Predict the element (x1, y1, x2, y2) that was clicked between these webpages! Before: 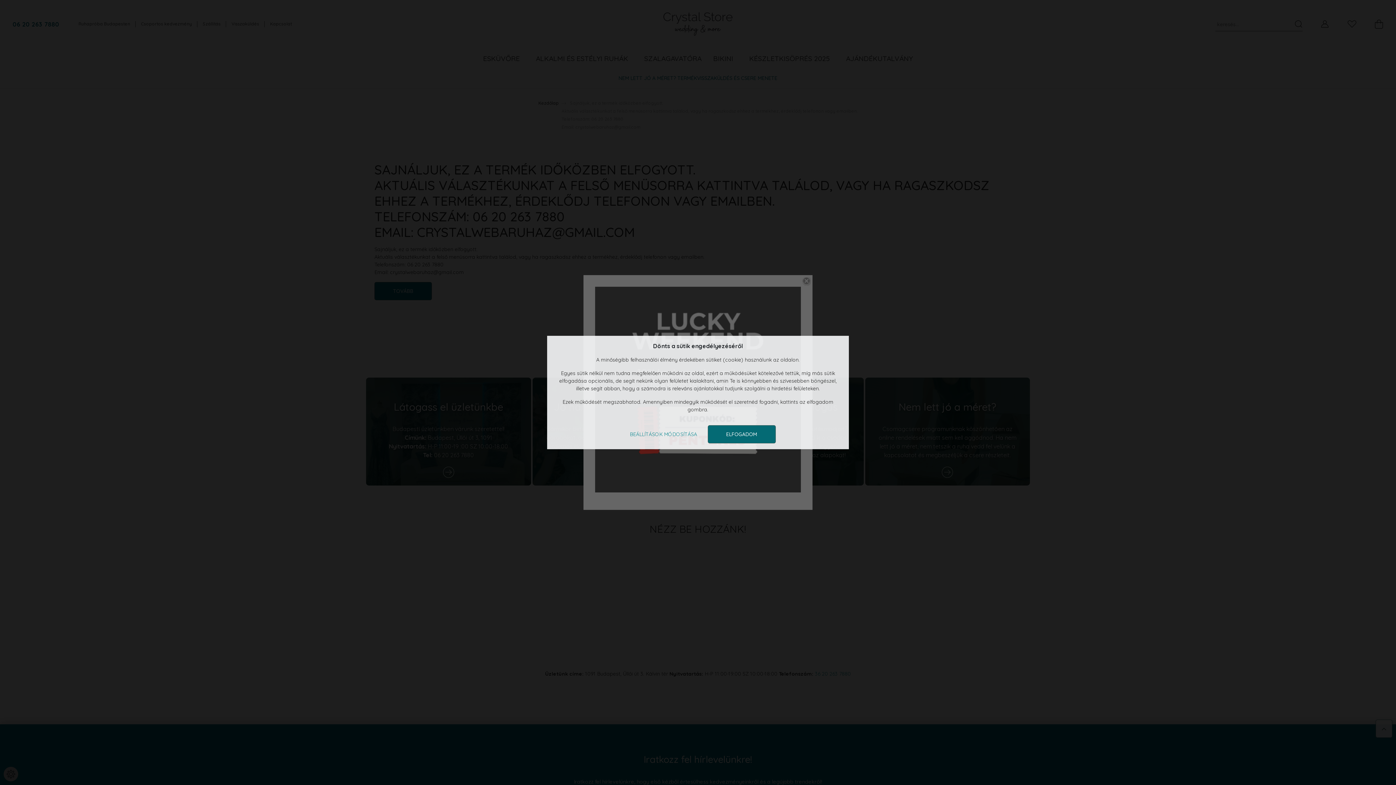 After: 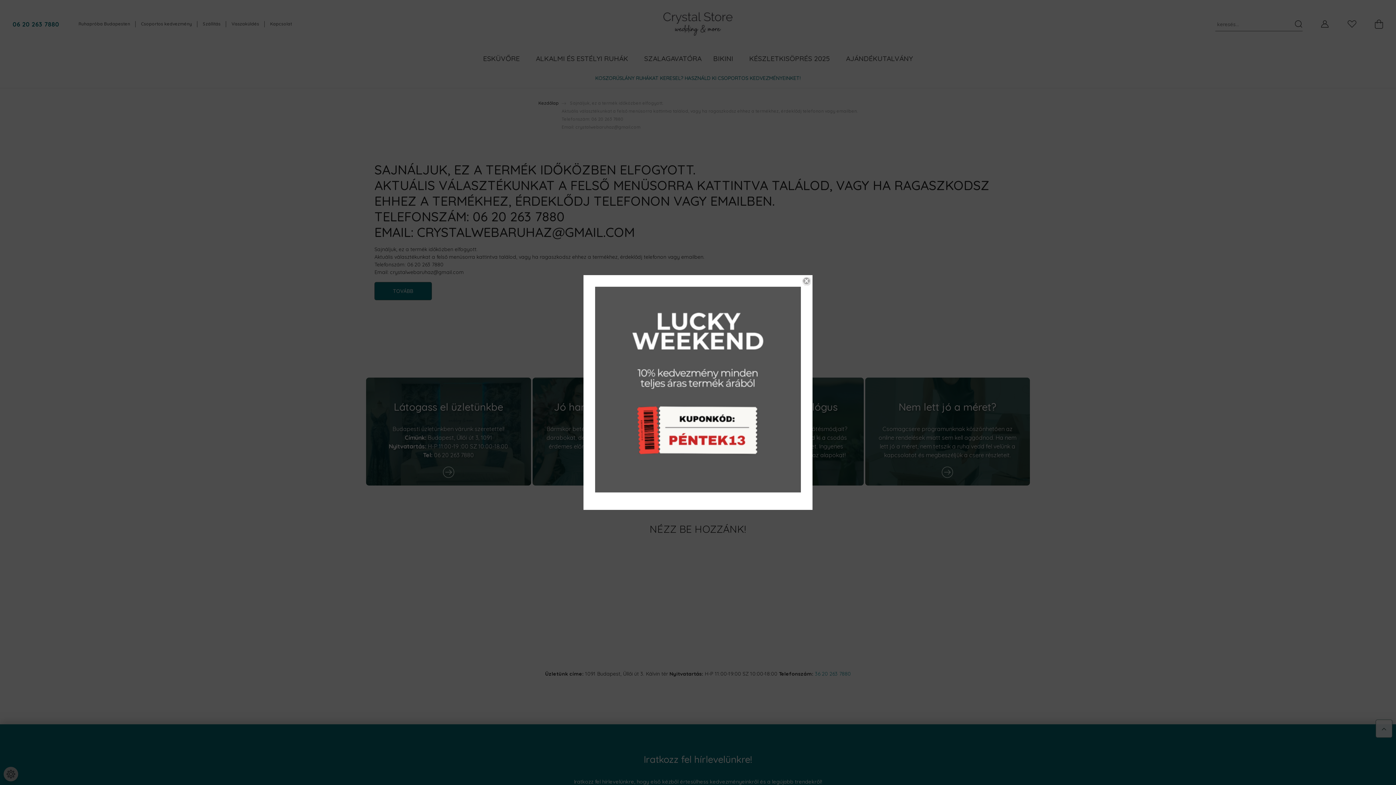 Action: bbox: (707, 425, 775, 443) label: ELFOGADOM